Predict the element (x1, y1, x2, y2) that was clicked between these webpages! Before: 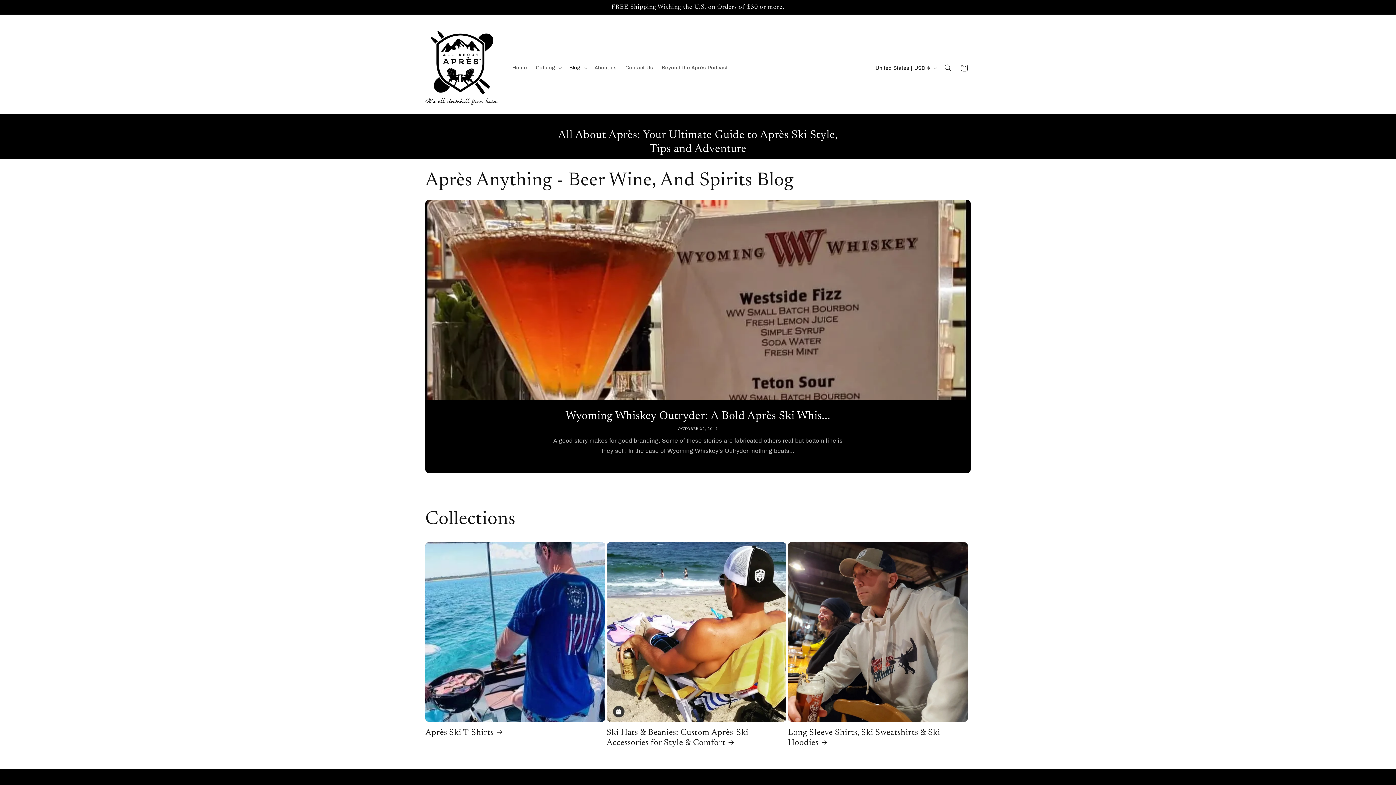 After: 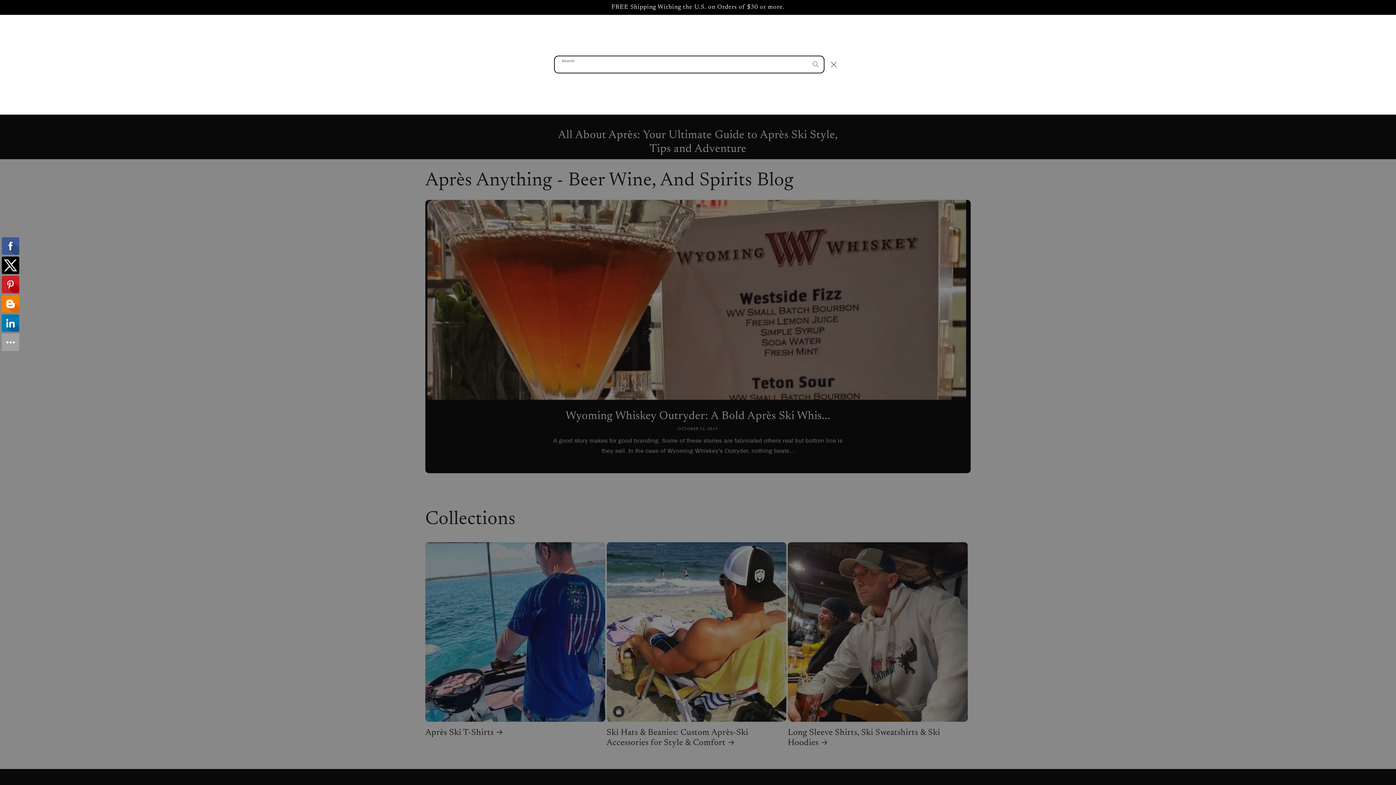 Action: label: Search bbox: (940, 60, 956, 76)